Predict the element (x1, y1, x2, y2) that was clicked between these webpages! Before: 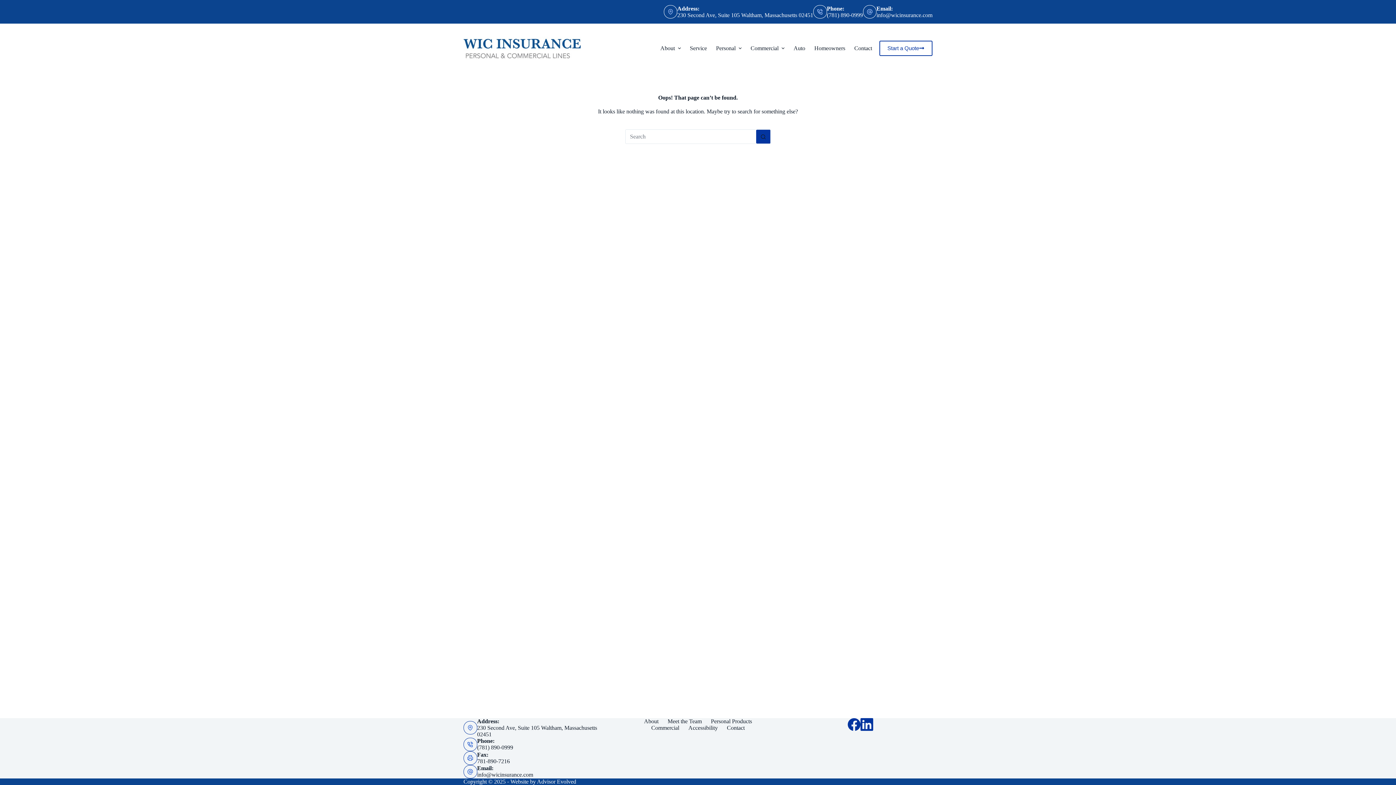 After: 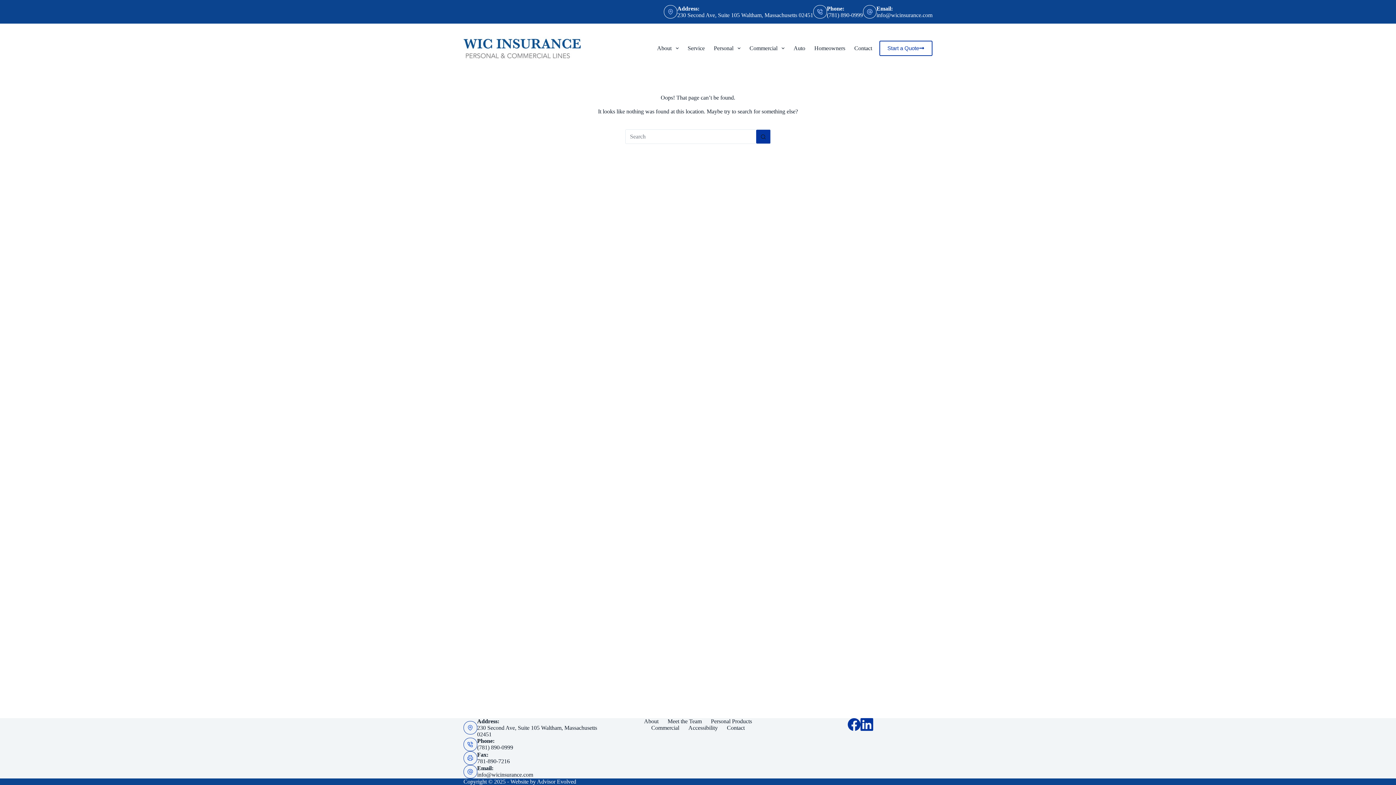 Action: bbox: (827, 11, 863, 18) label: (781) 890-0999